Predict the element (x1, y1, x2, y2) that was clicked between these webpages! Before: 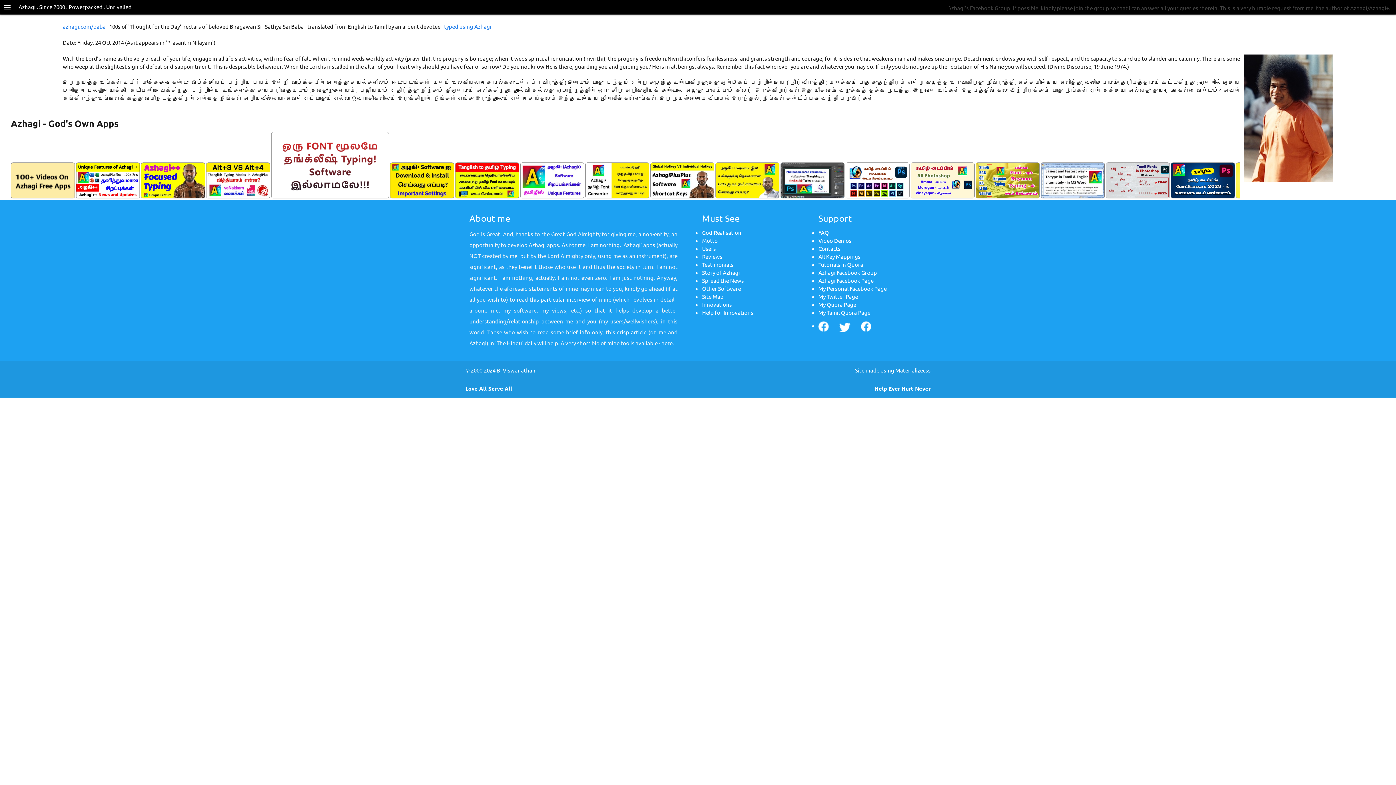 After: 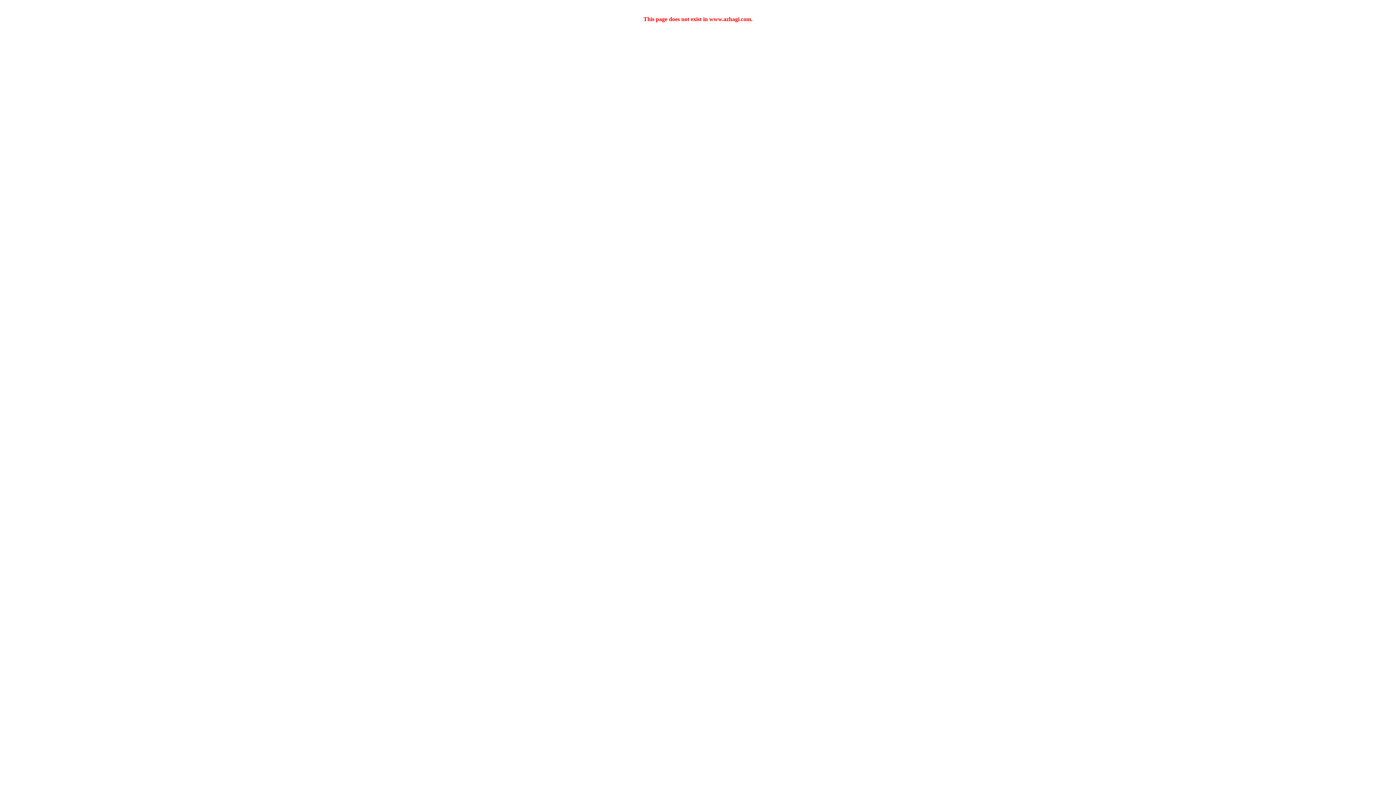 Action: bbox: (702, 229, 741, 235) label: God-Realisation